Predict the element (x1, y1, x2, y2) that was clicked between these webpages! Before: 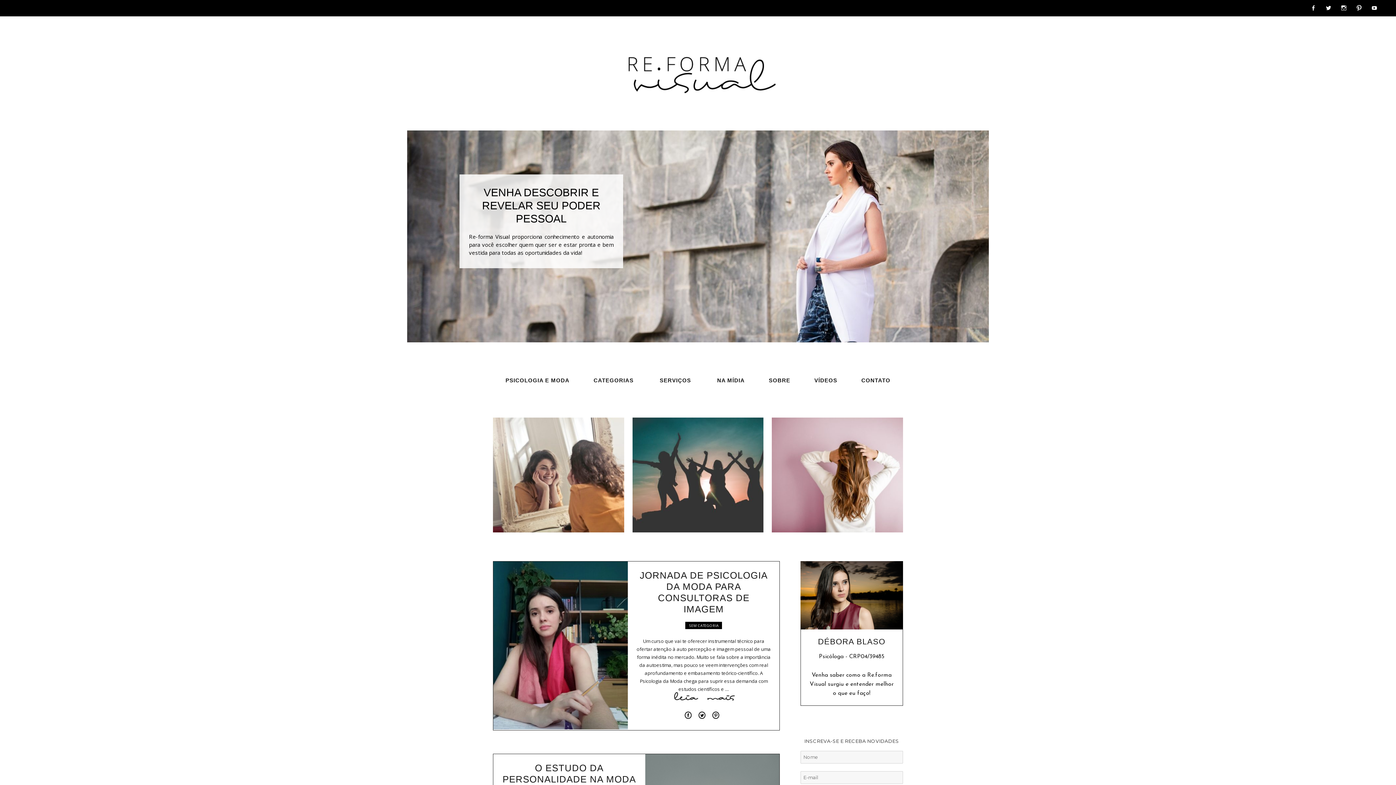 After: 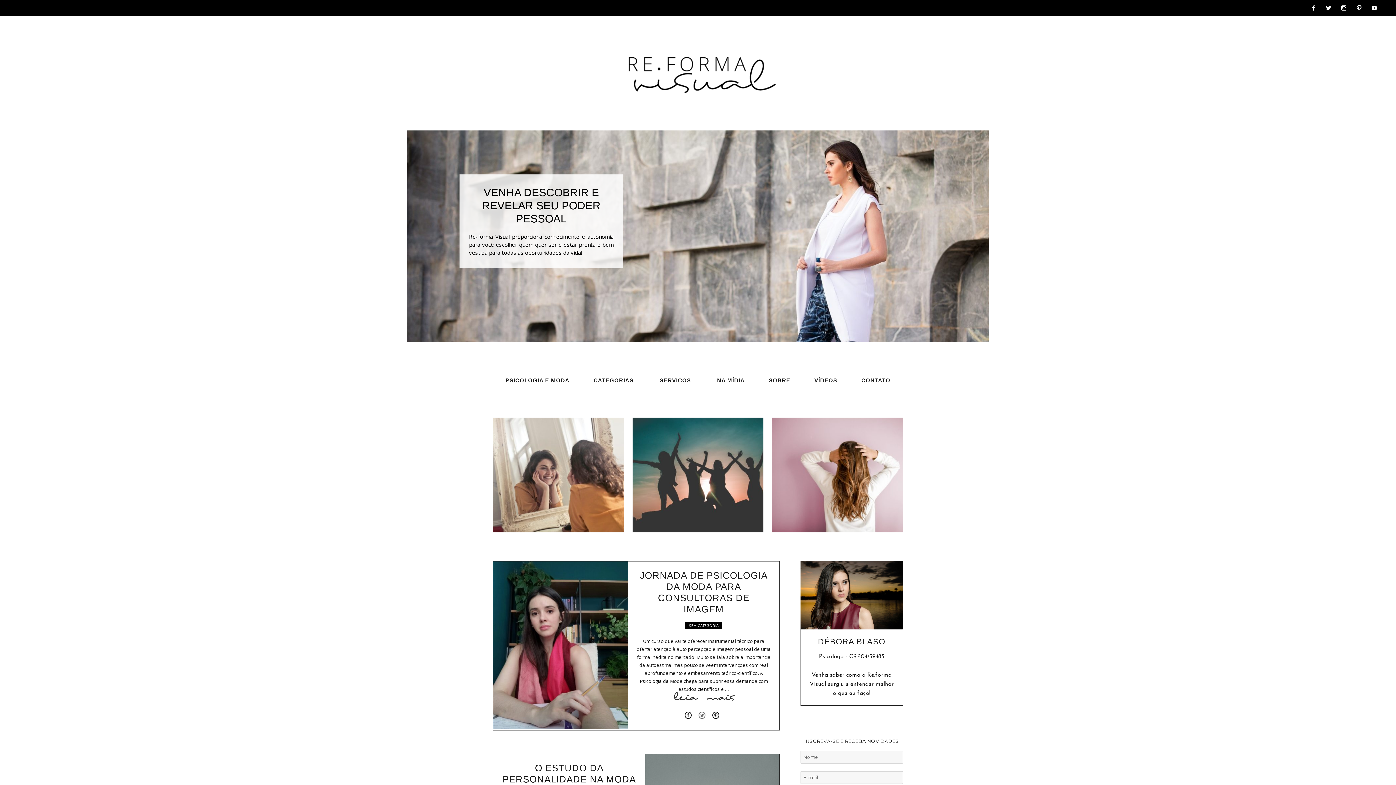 Action: bbox: (696, 709, 708, 721) label: Clique para compartilhar no Twitter(abre em nova janela)